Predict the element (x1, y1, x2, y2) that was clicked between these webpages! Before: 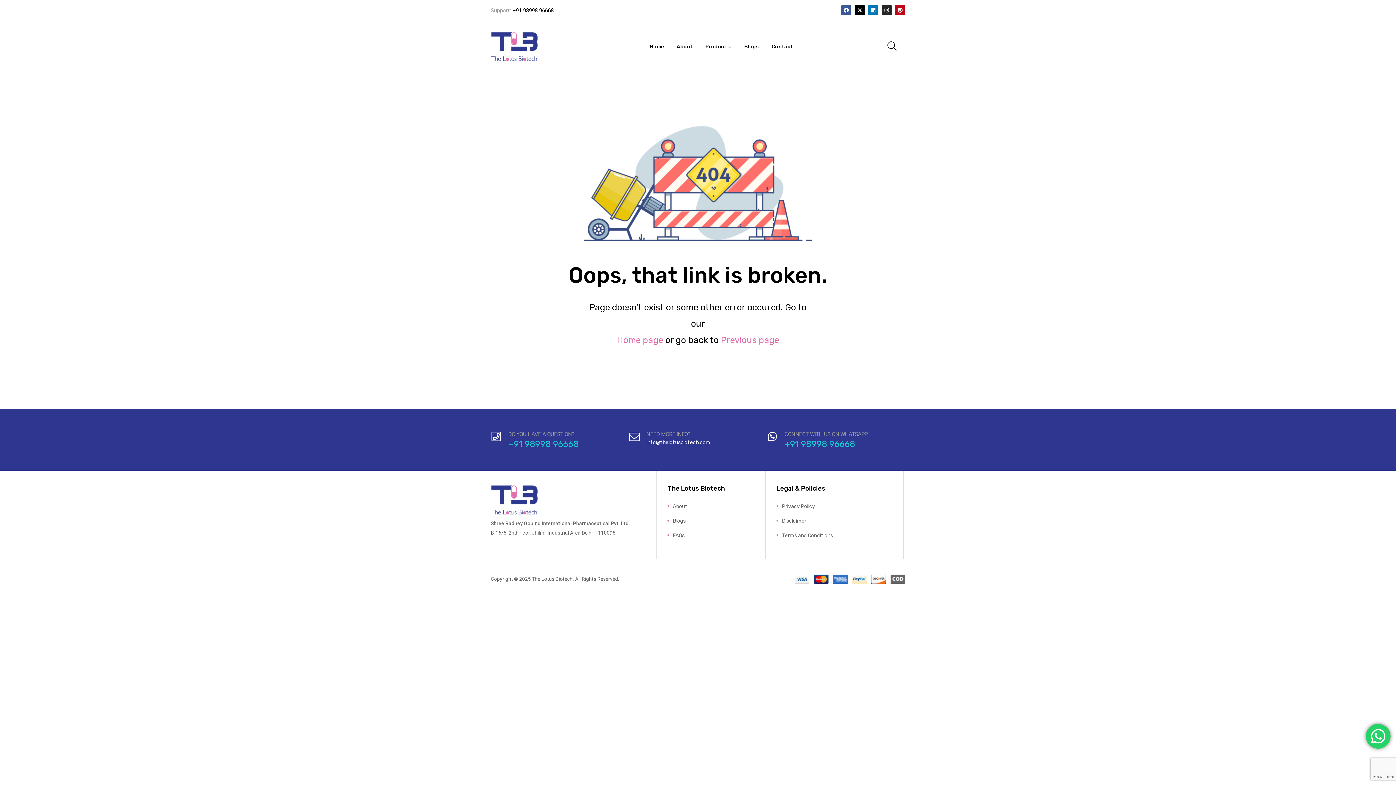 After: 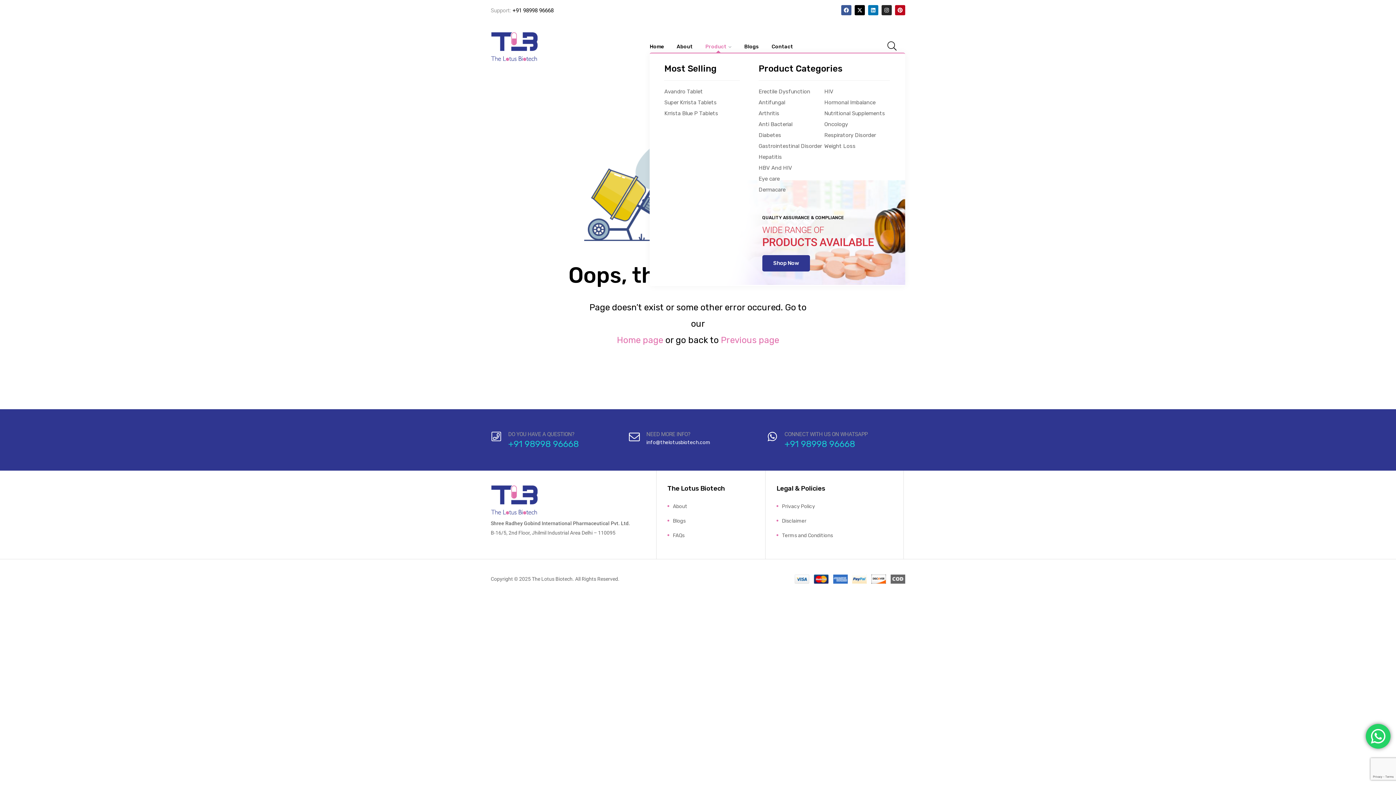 Action: bbox: (705, 43, 731, 50) label: Product